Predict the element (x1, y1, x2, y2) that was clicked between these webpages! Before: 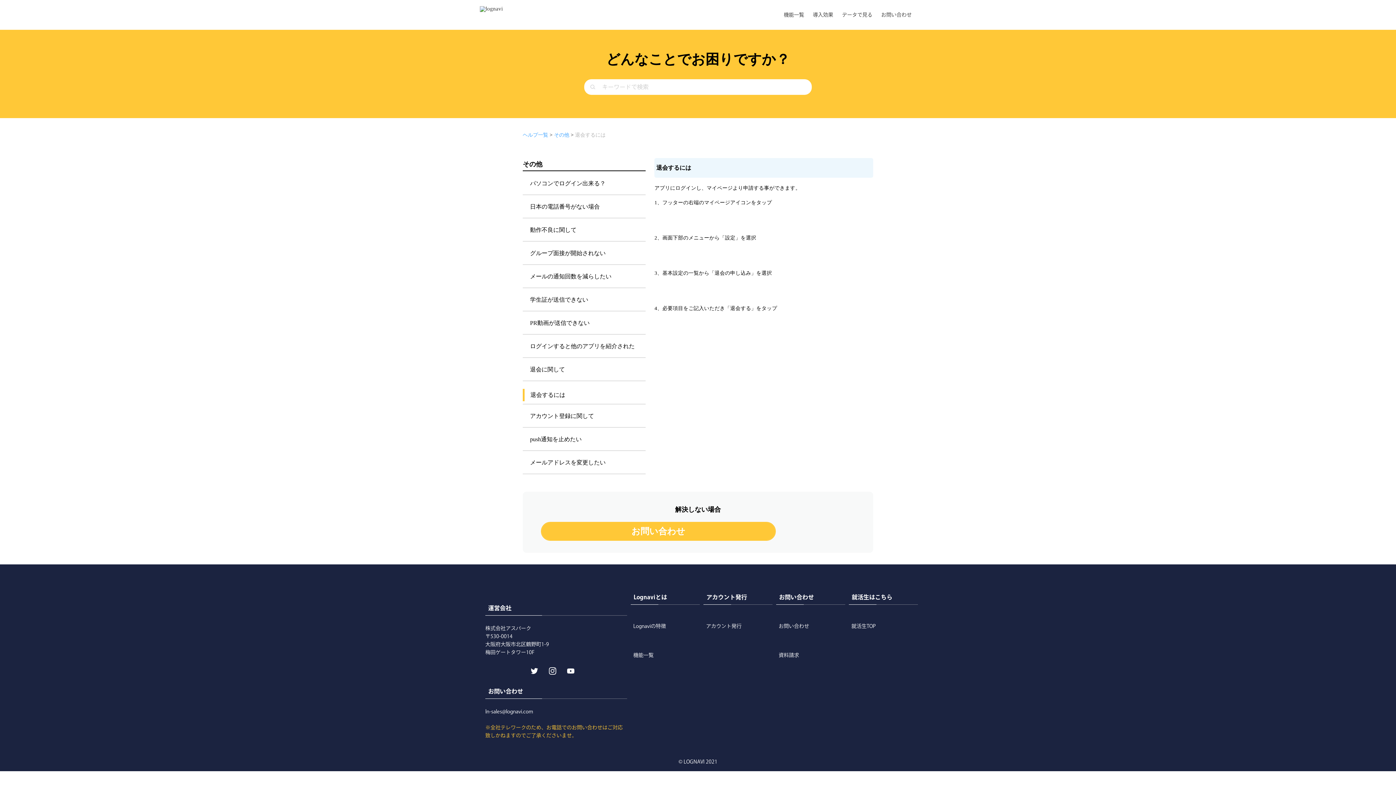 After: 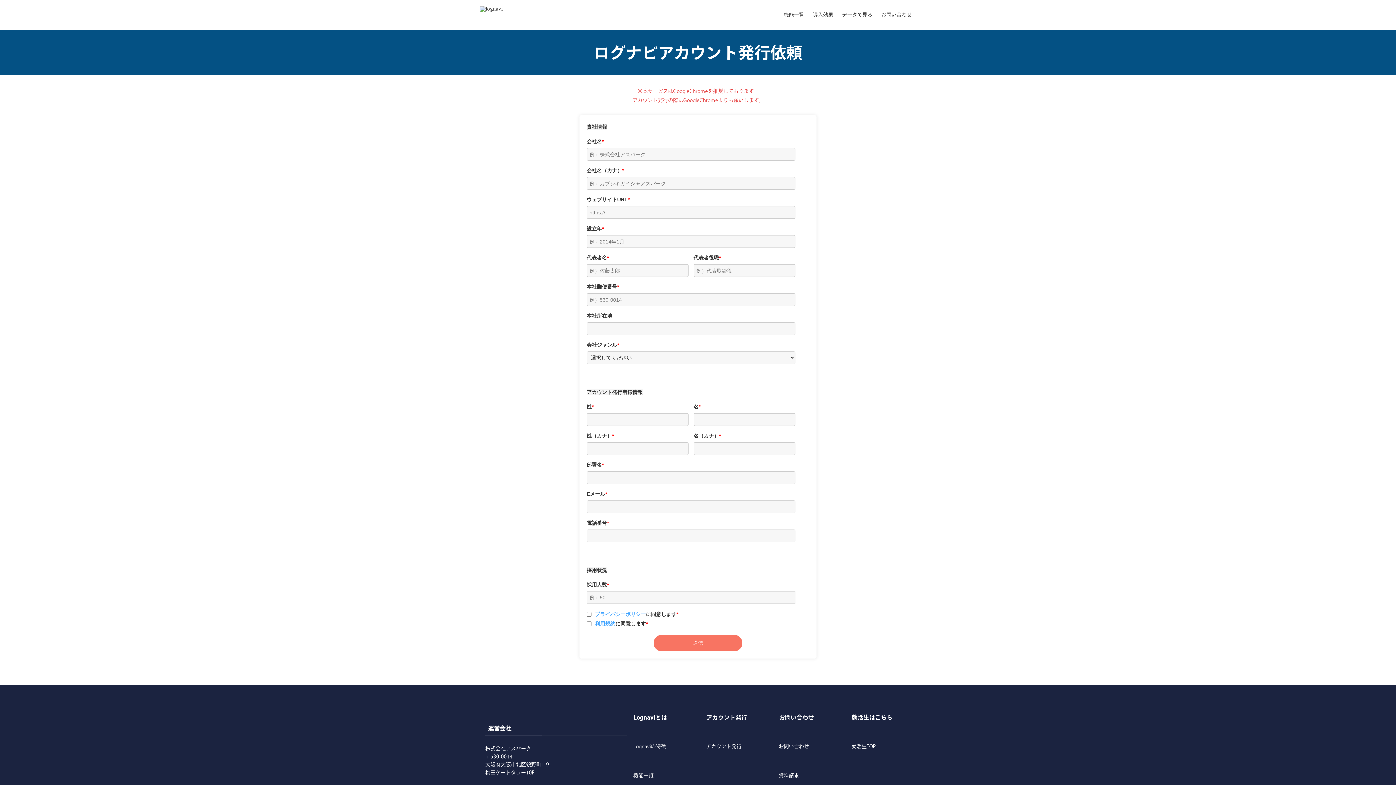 Action: bbox: (703, 619, 772, 634) label: アカウント発行